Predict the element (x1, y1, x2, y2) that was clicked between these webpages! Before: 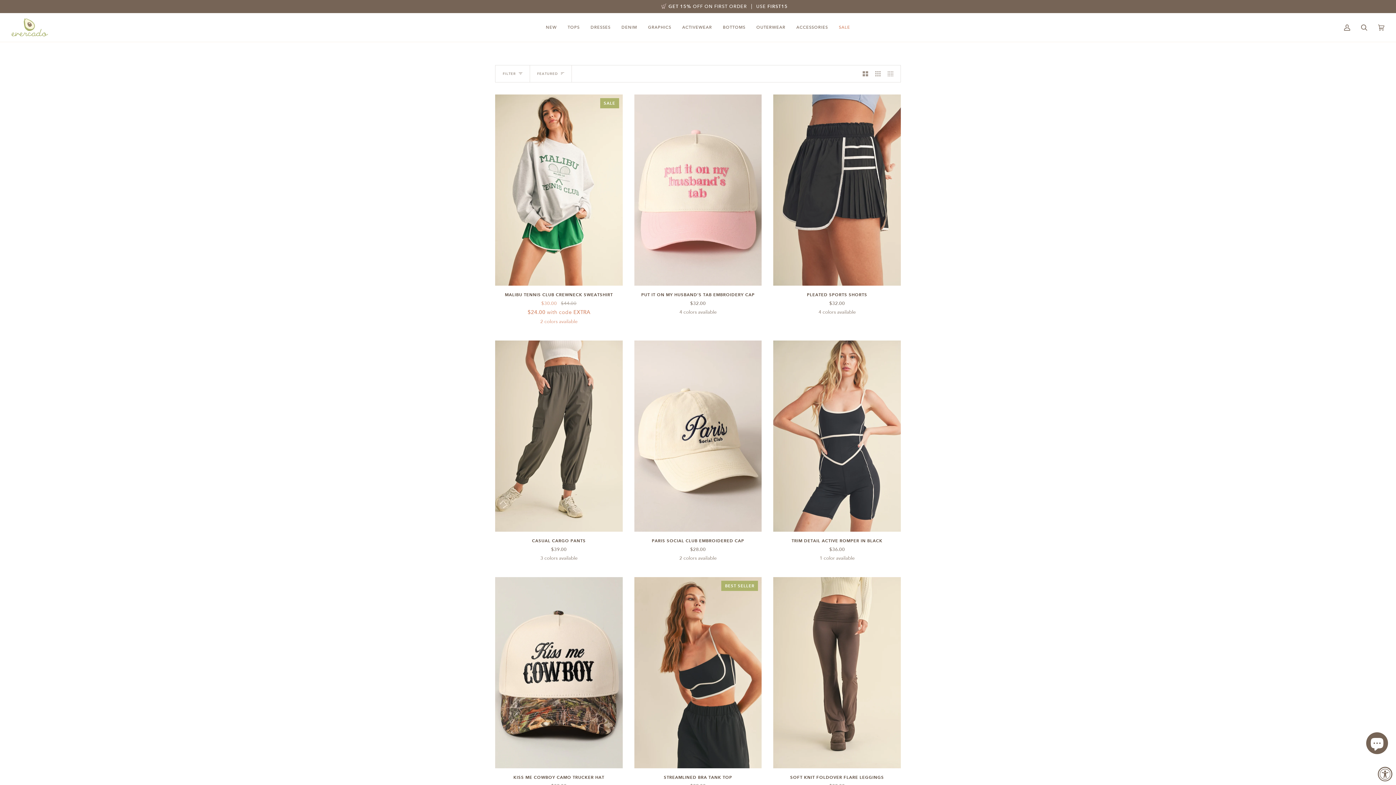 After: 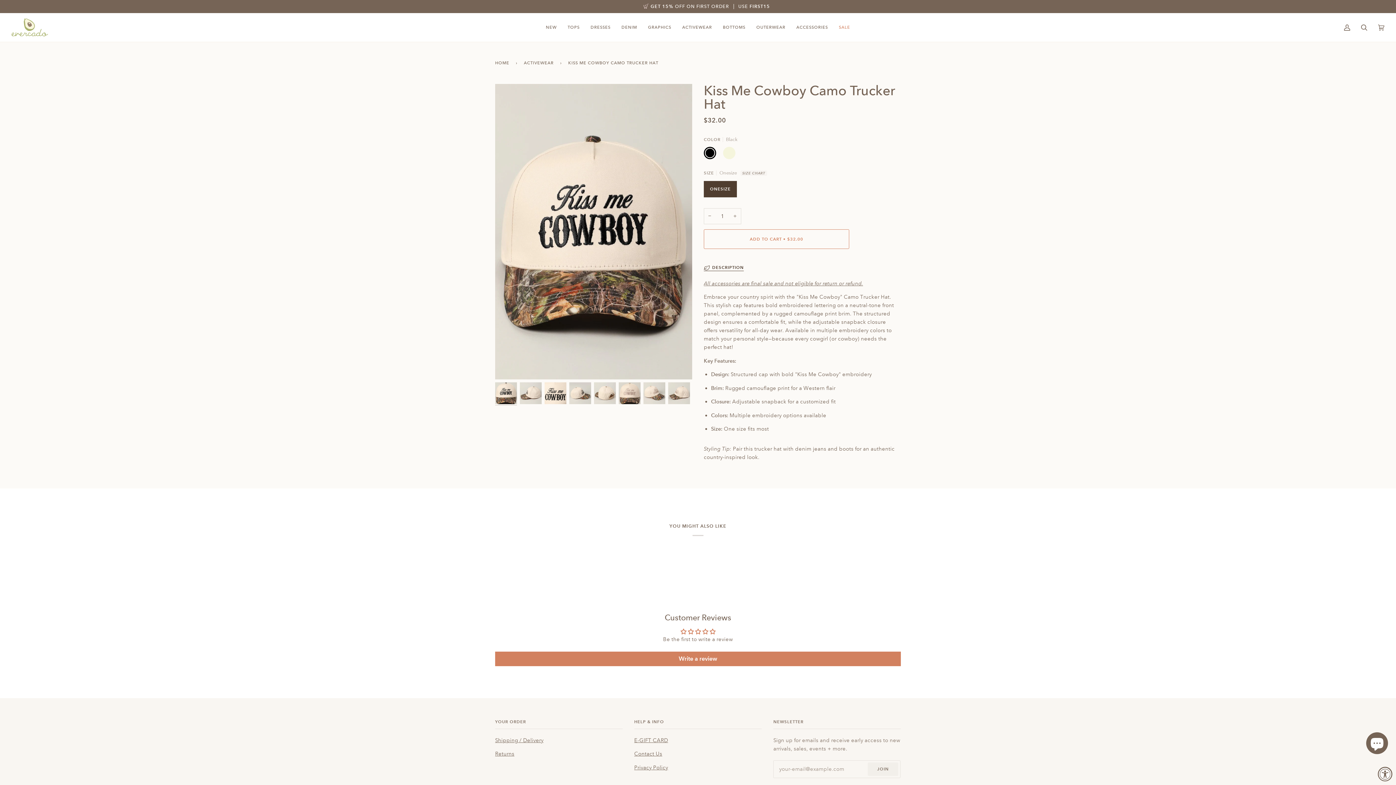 Action: bbox: (495, 771, 622, 790) label: KISS ME COWBOY CAMO TRUCKER HAT

$32.00